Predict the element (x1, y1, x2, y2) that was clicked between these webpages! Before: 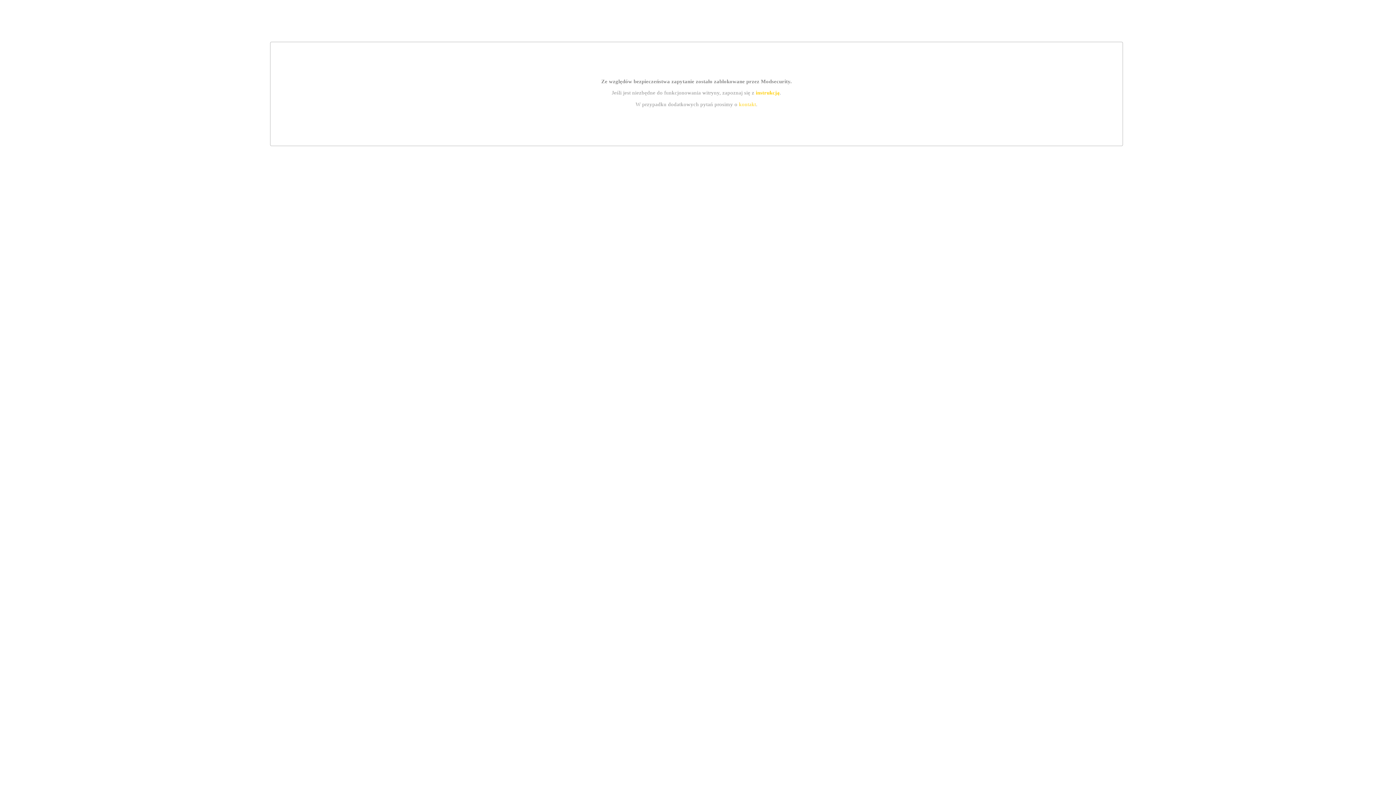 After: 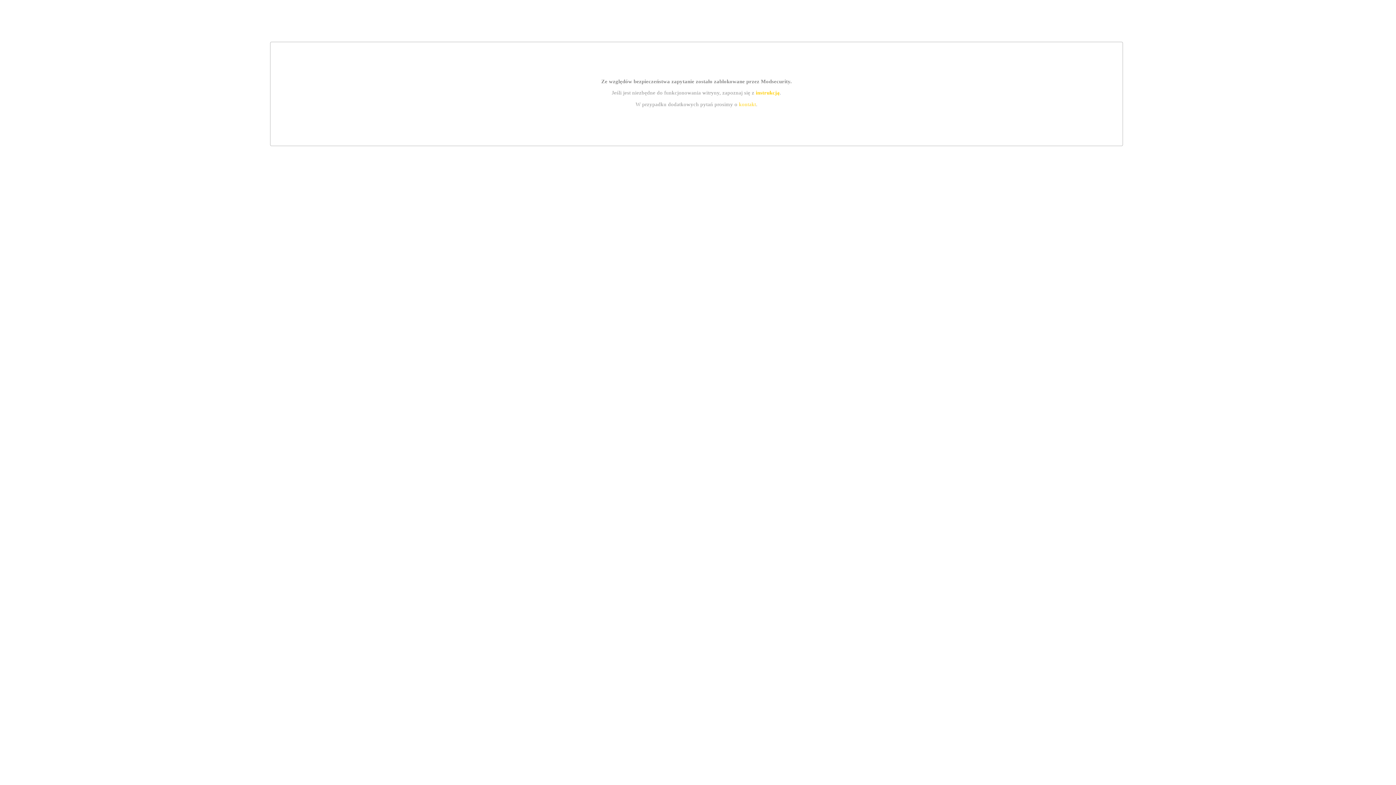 Action: bbox: (739, 101, 756, 107) label: kontakt